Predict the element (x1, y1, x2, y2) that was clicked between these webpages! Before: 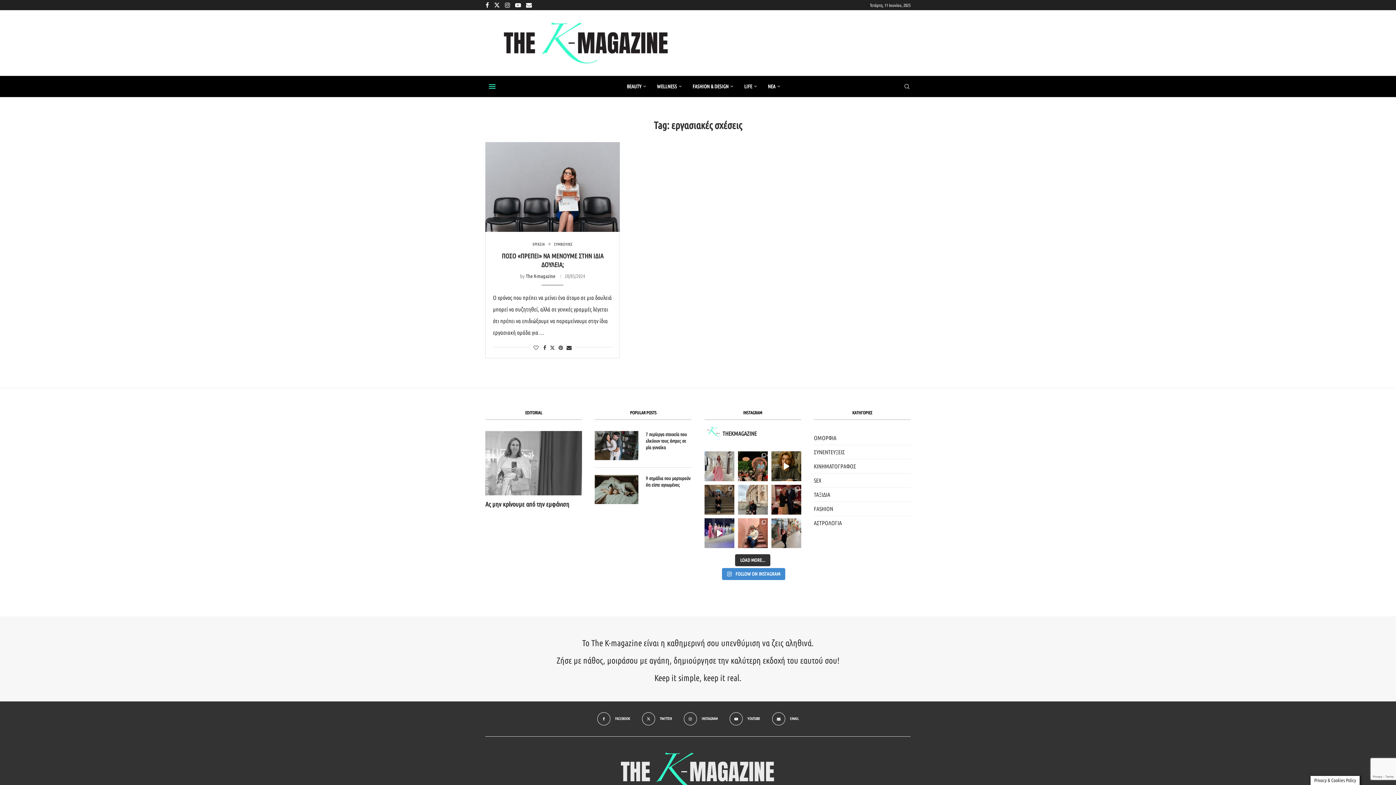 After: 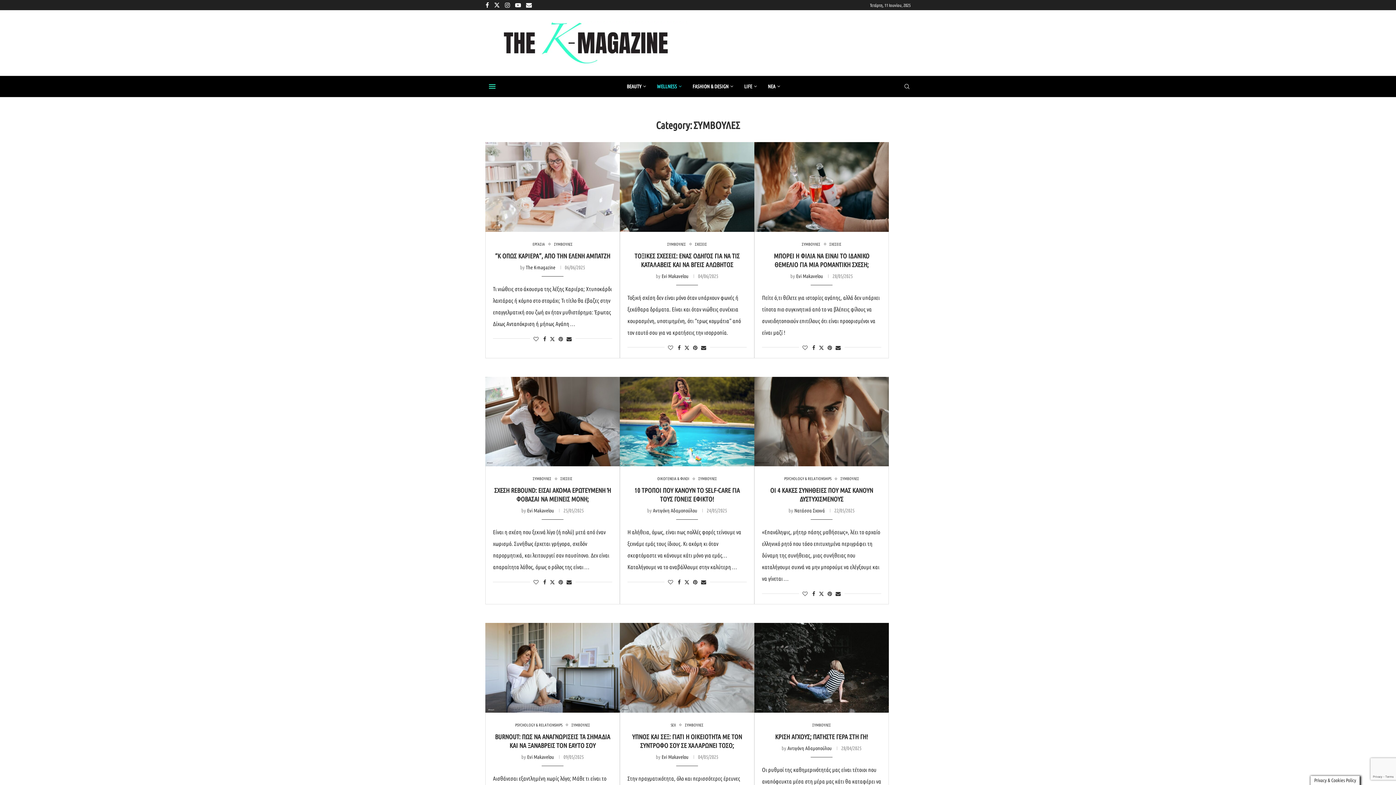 Action: label: ΣΥΜΒΟΥΛΕΣ bbox: (554, 242, 572, 246)